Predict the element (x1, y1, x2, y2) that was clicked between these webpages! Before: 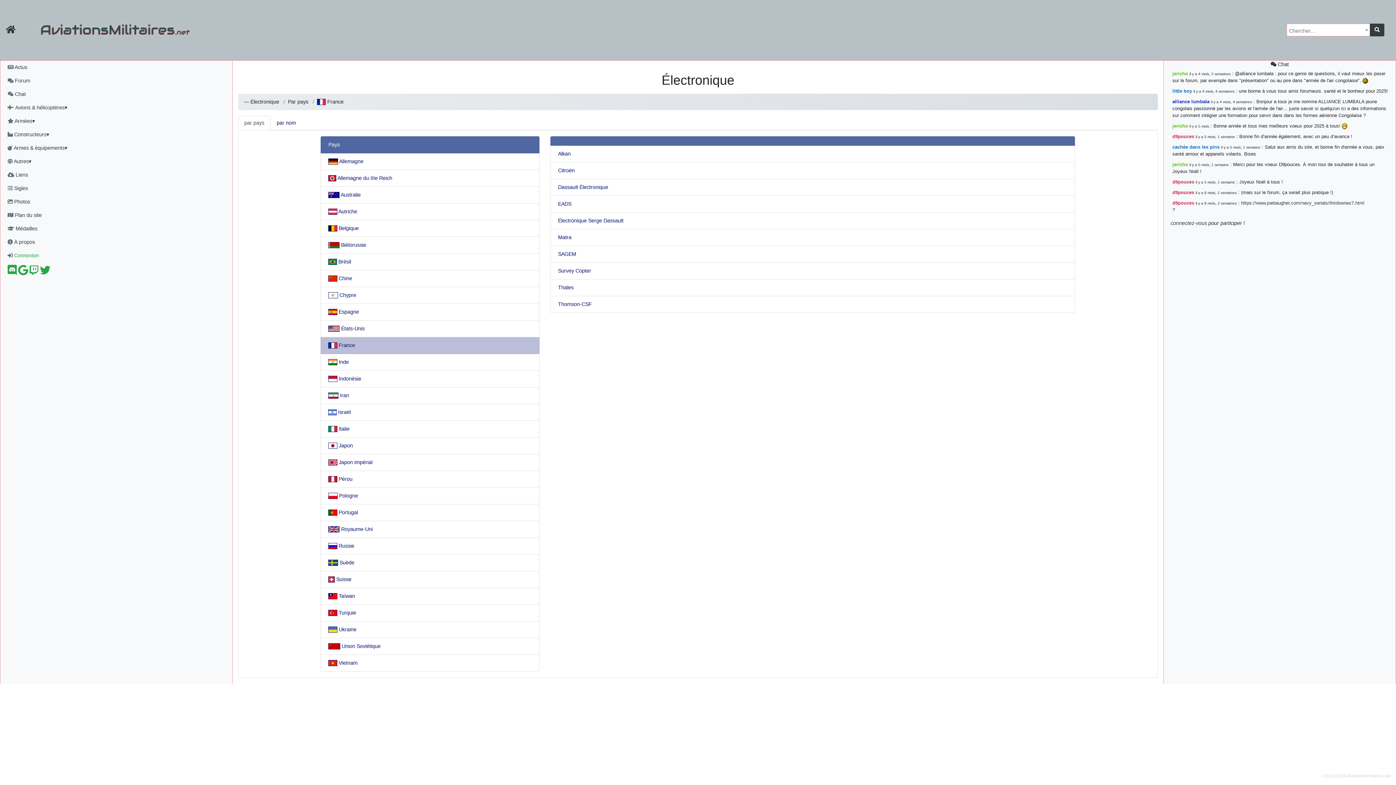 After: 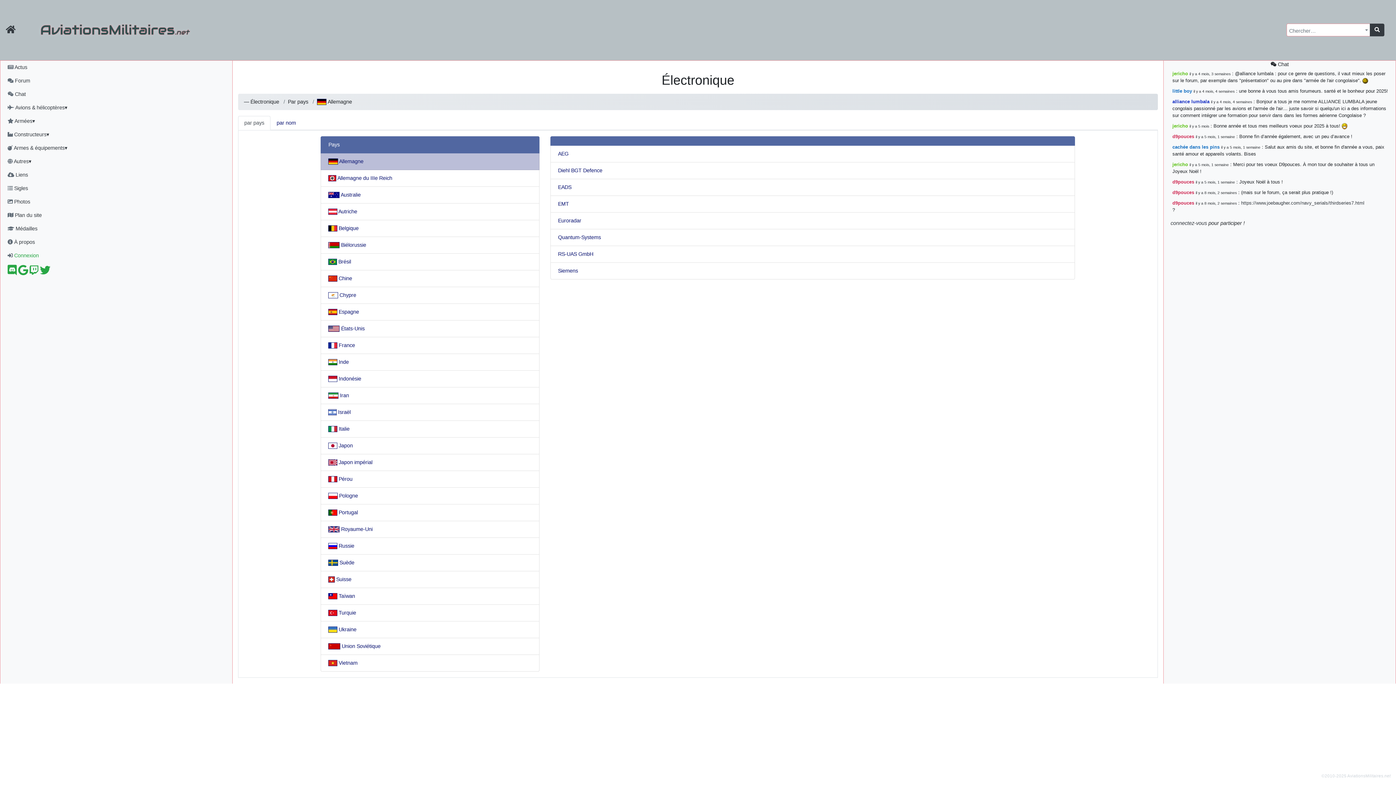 Action: label:  Allemagne bbox: (321, 153, 539, 169)